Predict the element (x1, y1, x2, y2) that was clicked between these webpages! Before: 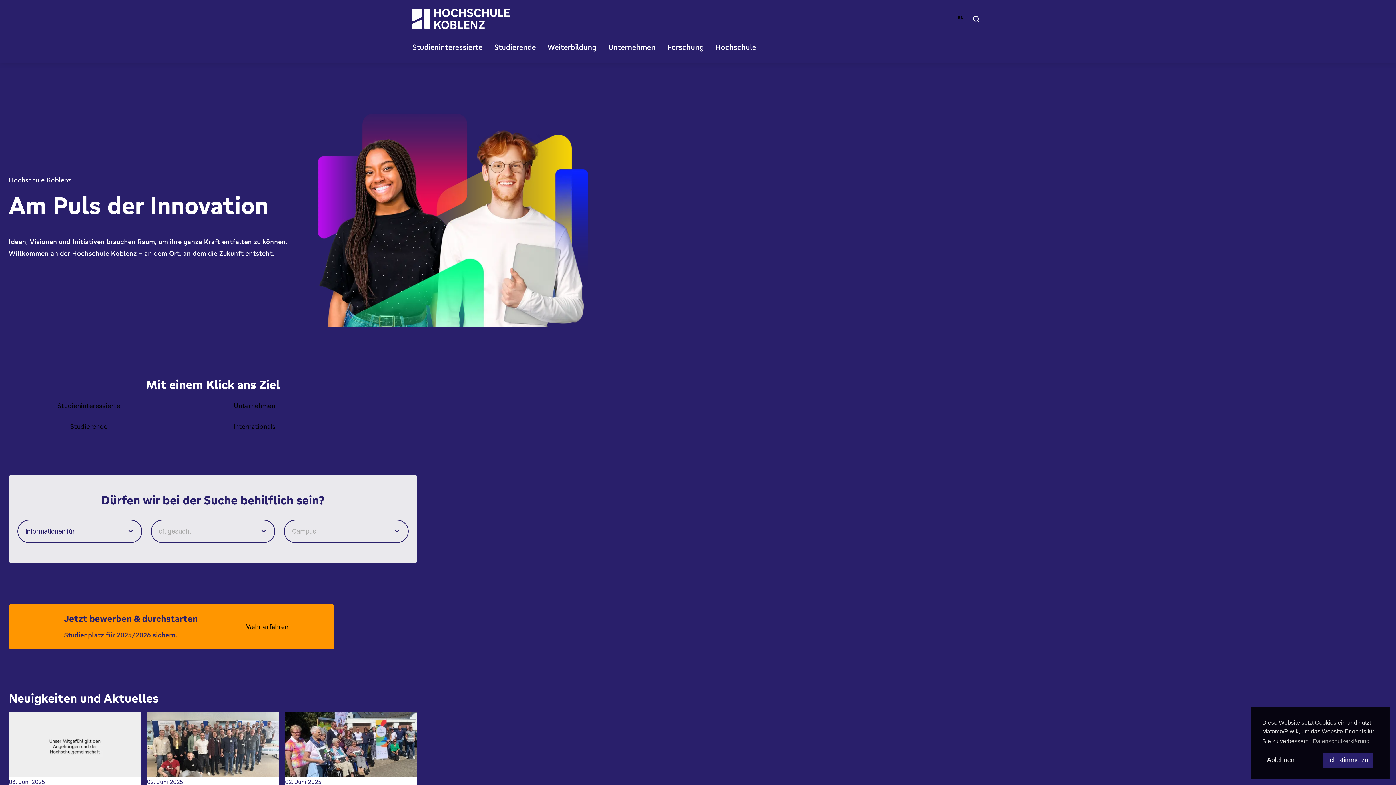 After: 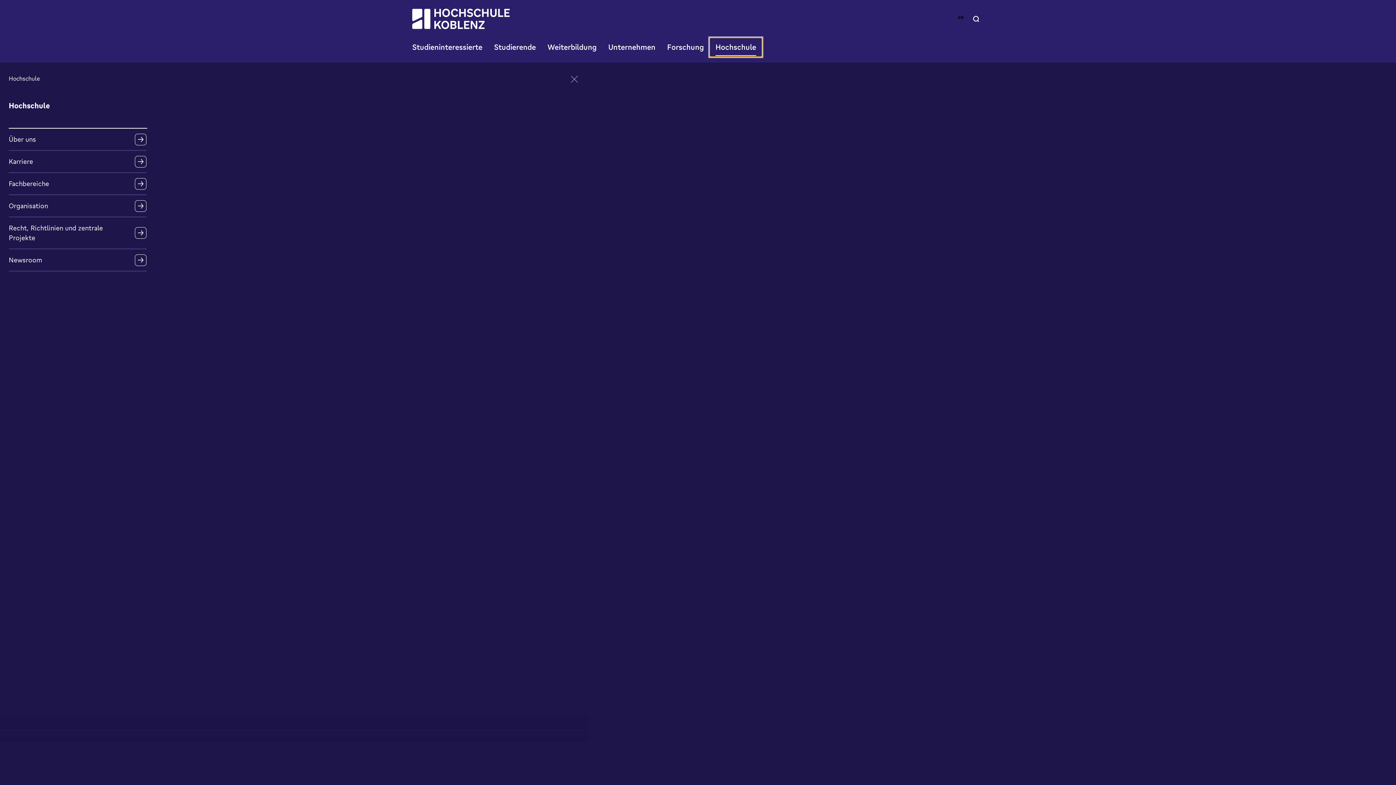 Action: label: Hochschule bbox: (709, 37, 762, 56)